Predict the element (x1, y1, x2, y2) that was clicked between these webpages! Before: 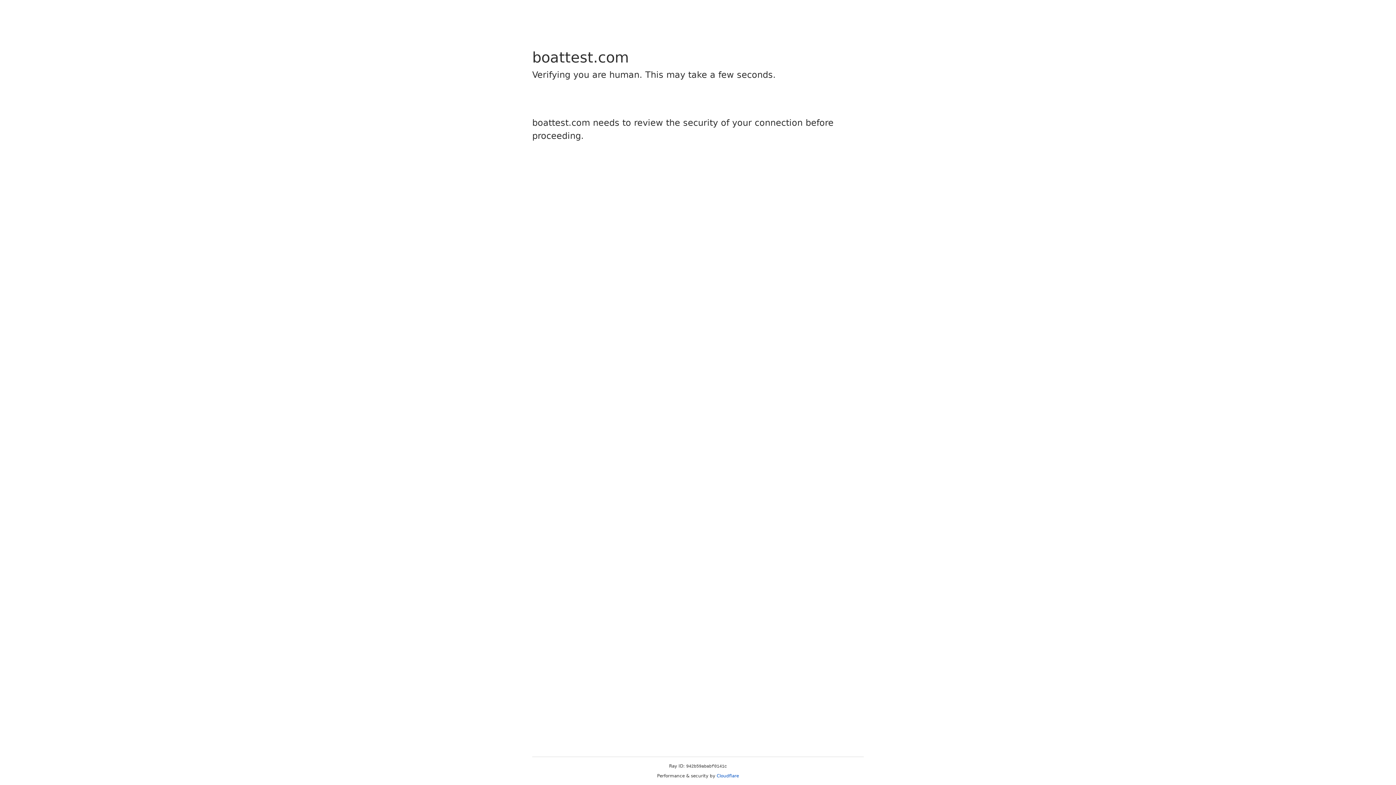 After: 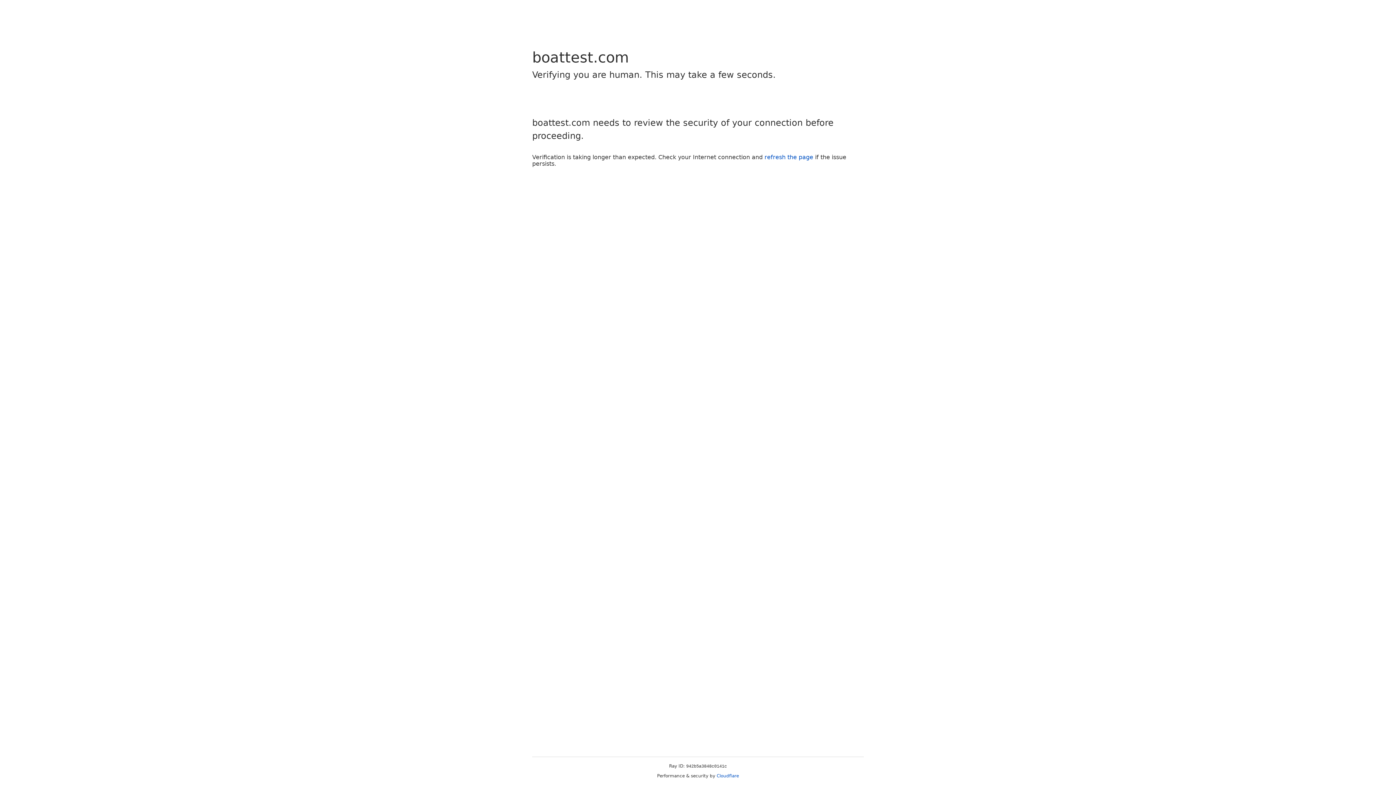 Action: label: Cloudflare bbox: (716, 773, 739, 778)